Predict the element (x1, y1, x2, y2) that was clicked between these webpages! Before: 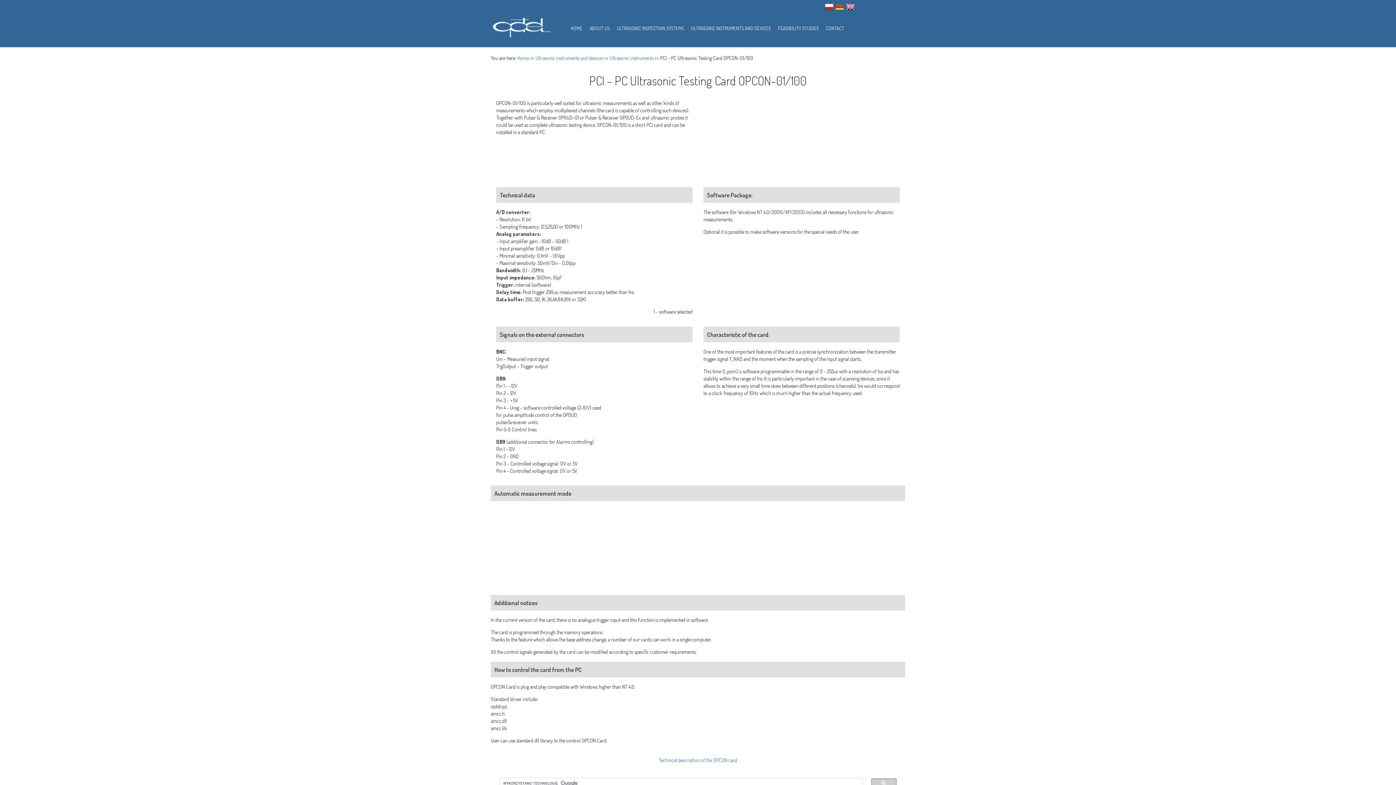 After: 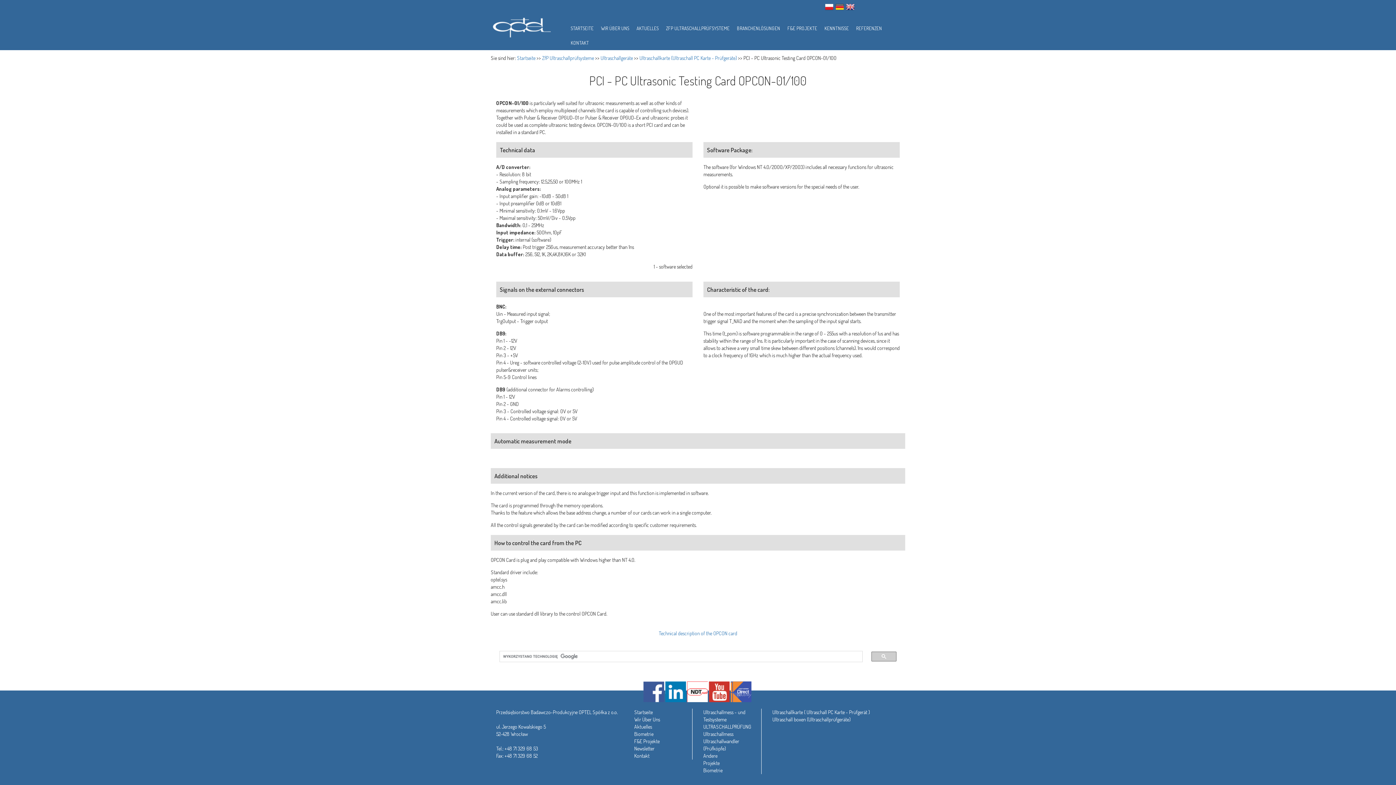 Action: bbox: (835, 3, 844, 10) label: GER